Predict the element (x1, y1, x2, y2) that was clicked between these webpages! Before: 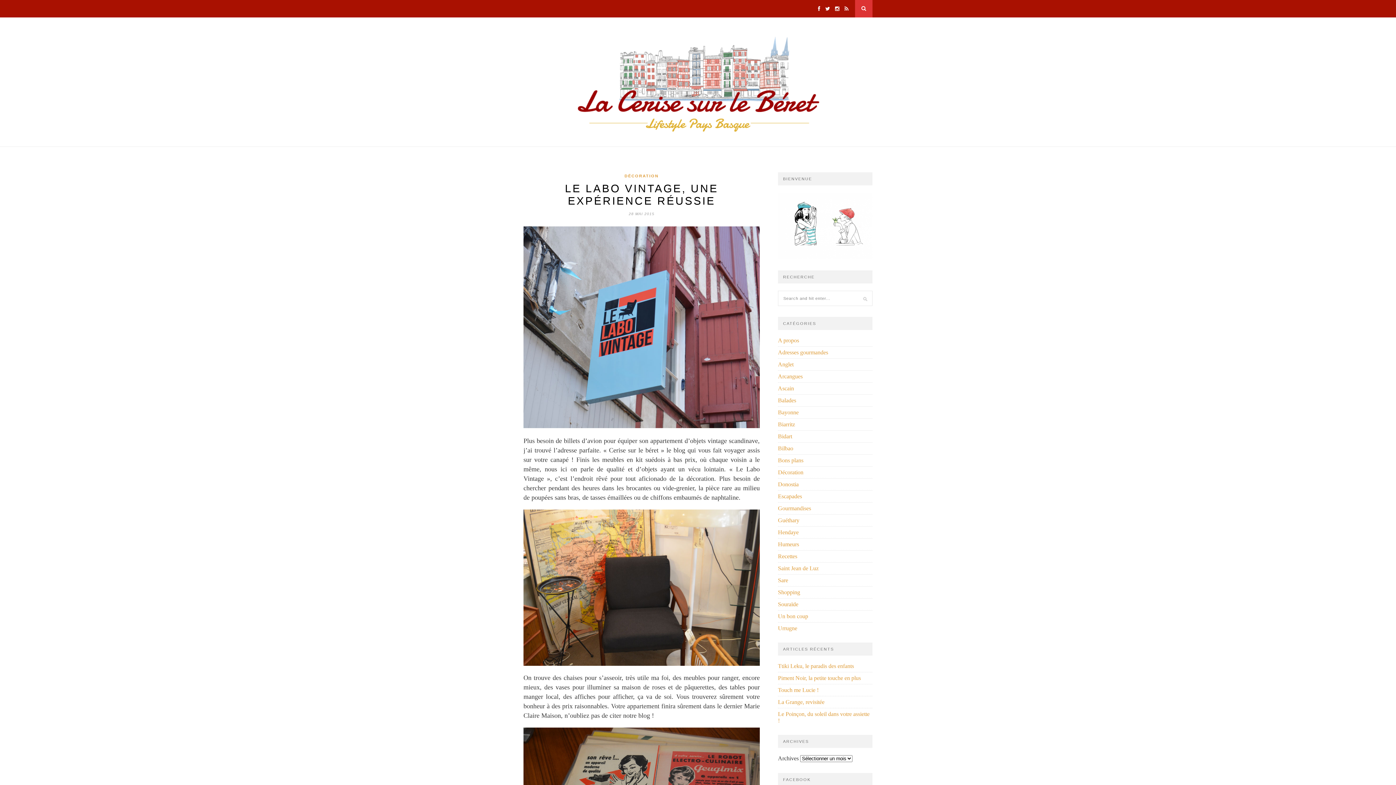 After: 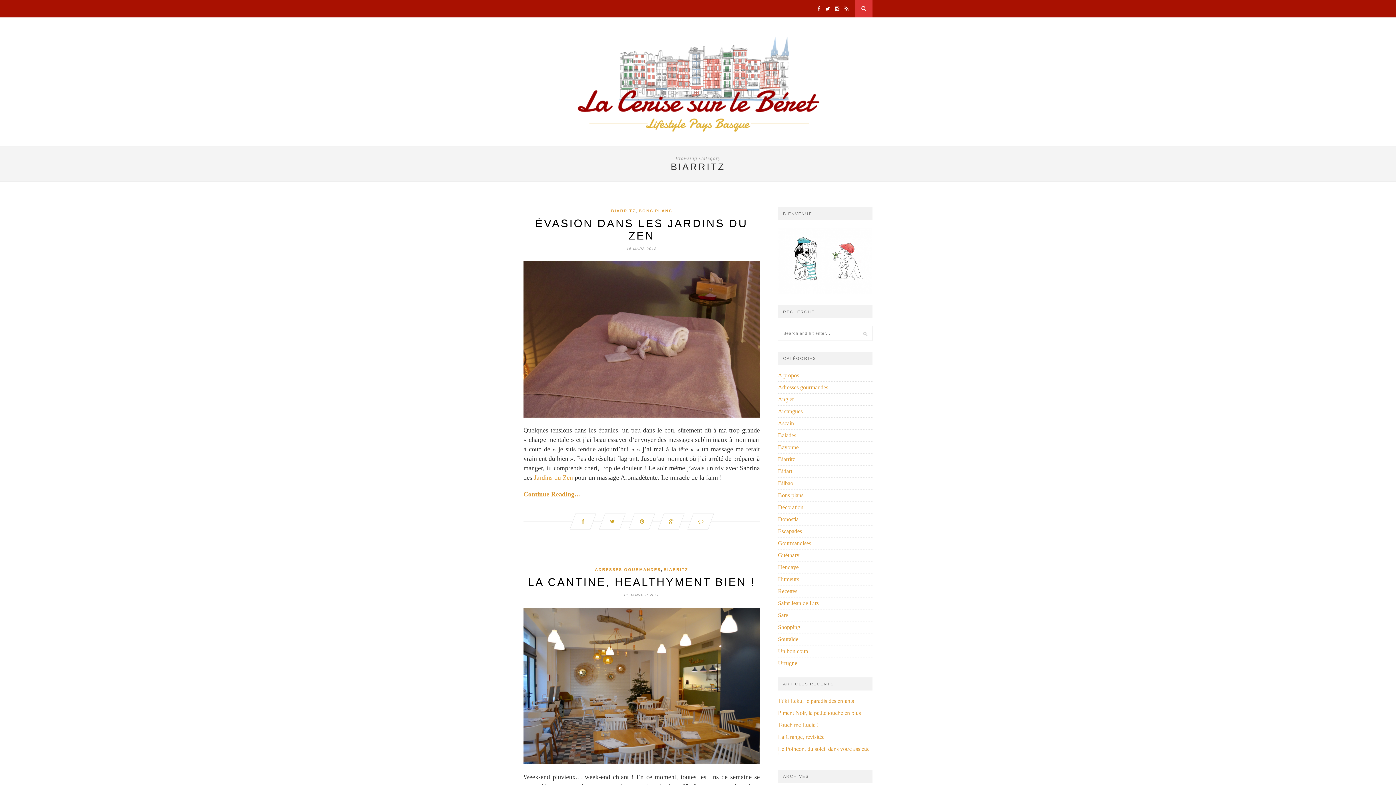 Action: bbox: (778, 421, 795, 427) label: Biarritz